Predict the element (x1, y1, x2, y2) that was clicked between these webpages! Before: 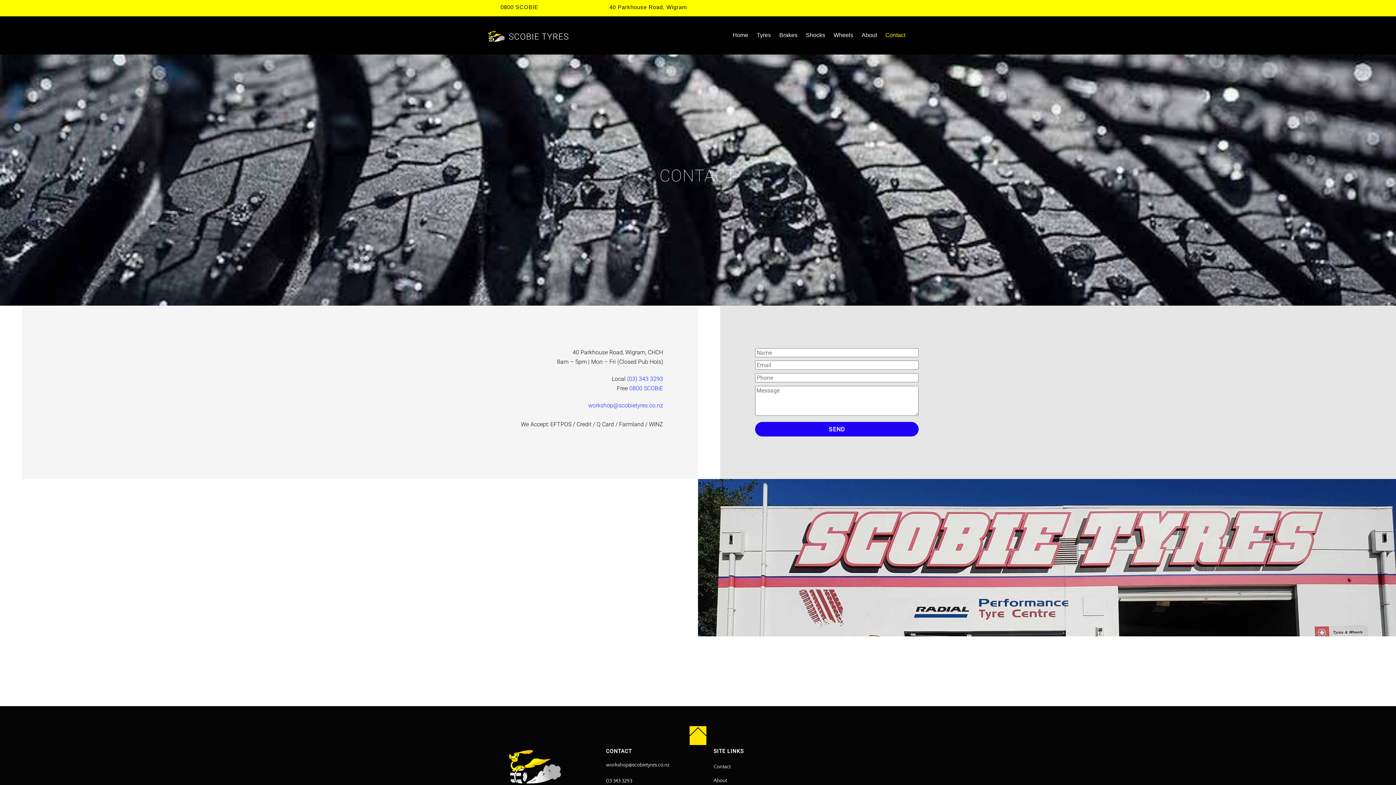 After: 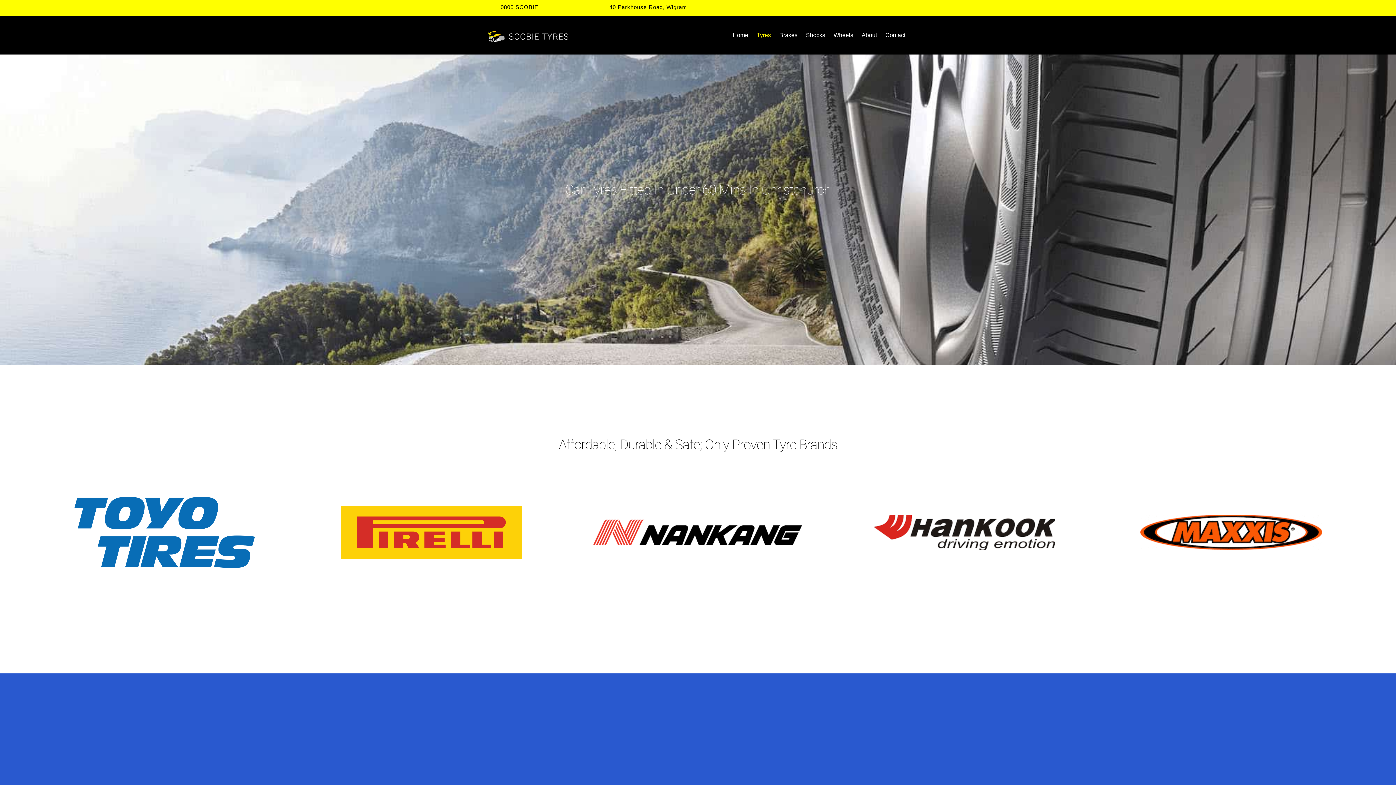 Action: bbox: (753, 27, 774, 43) label: Tyres